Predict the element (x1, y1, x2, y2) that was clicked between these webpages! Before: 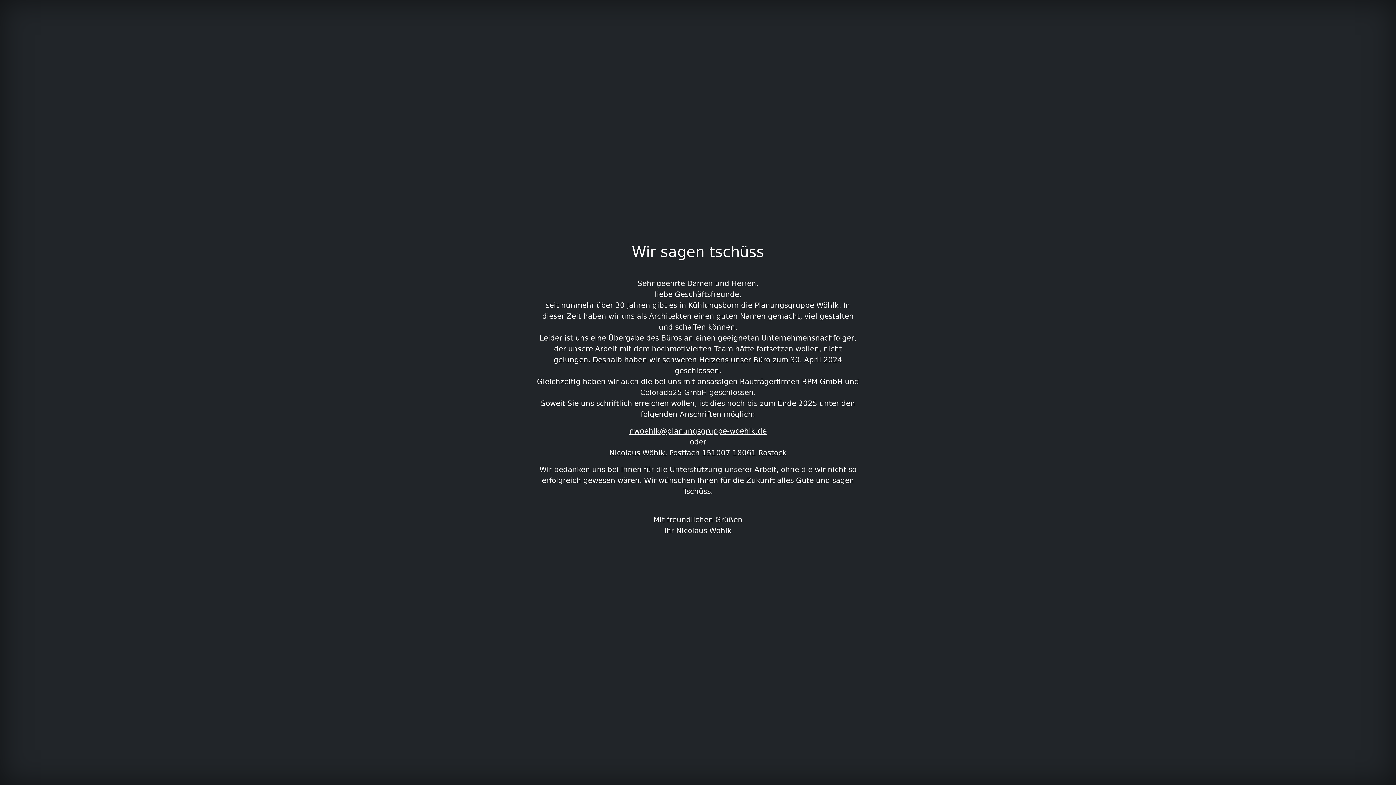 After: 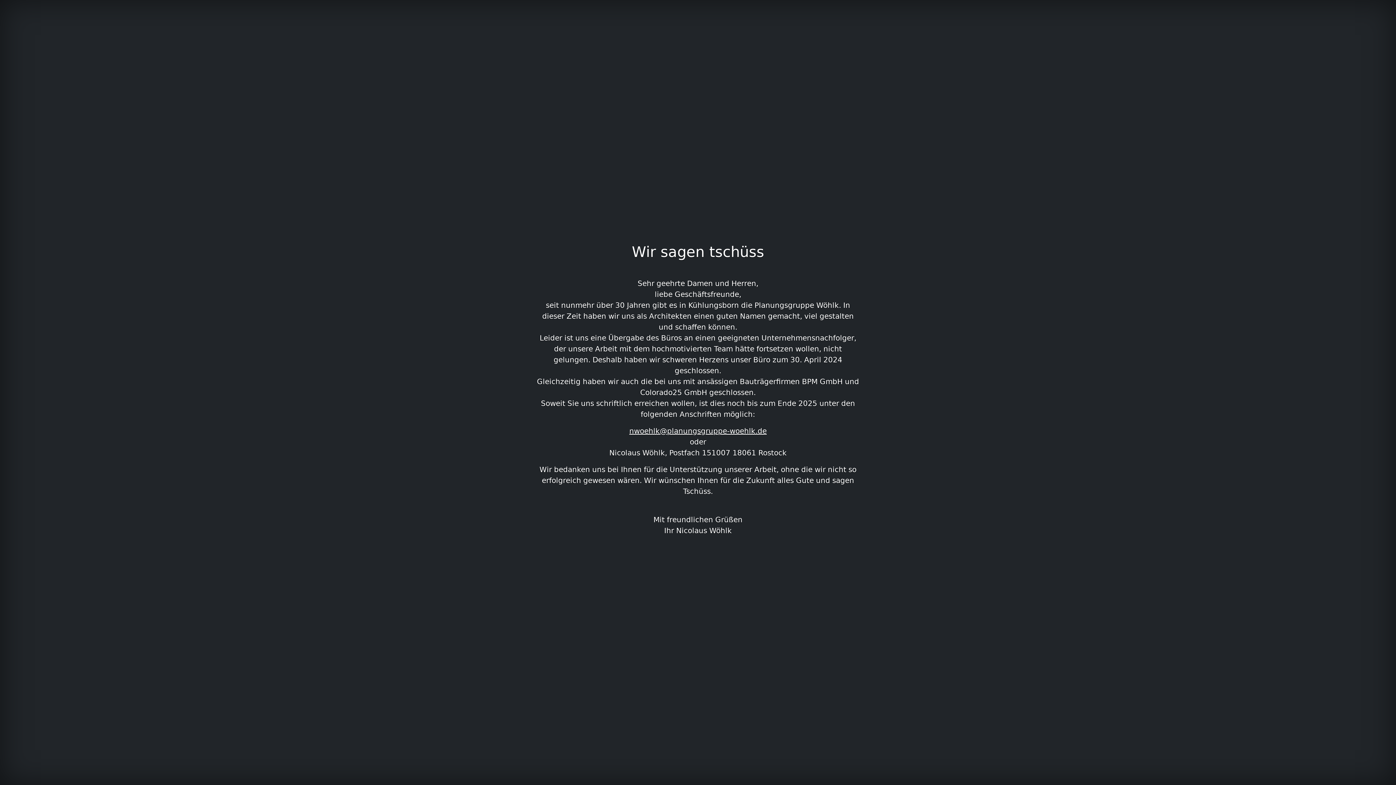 Action: label: nwoehlk@planungsgruppe-woehlk.de bbox: (629, 426, 766, 435)